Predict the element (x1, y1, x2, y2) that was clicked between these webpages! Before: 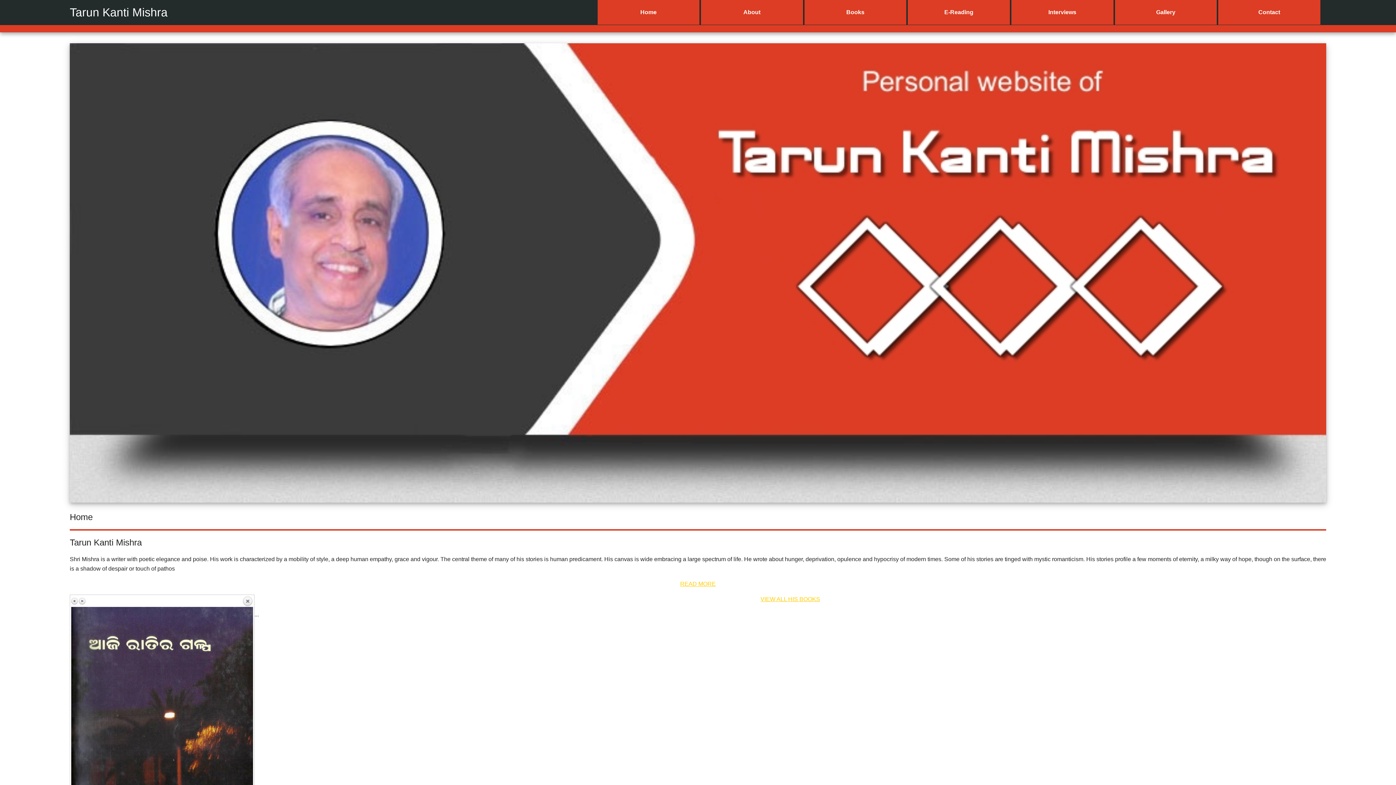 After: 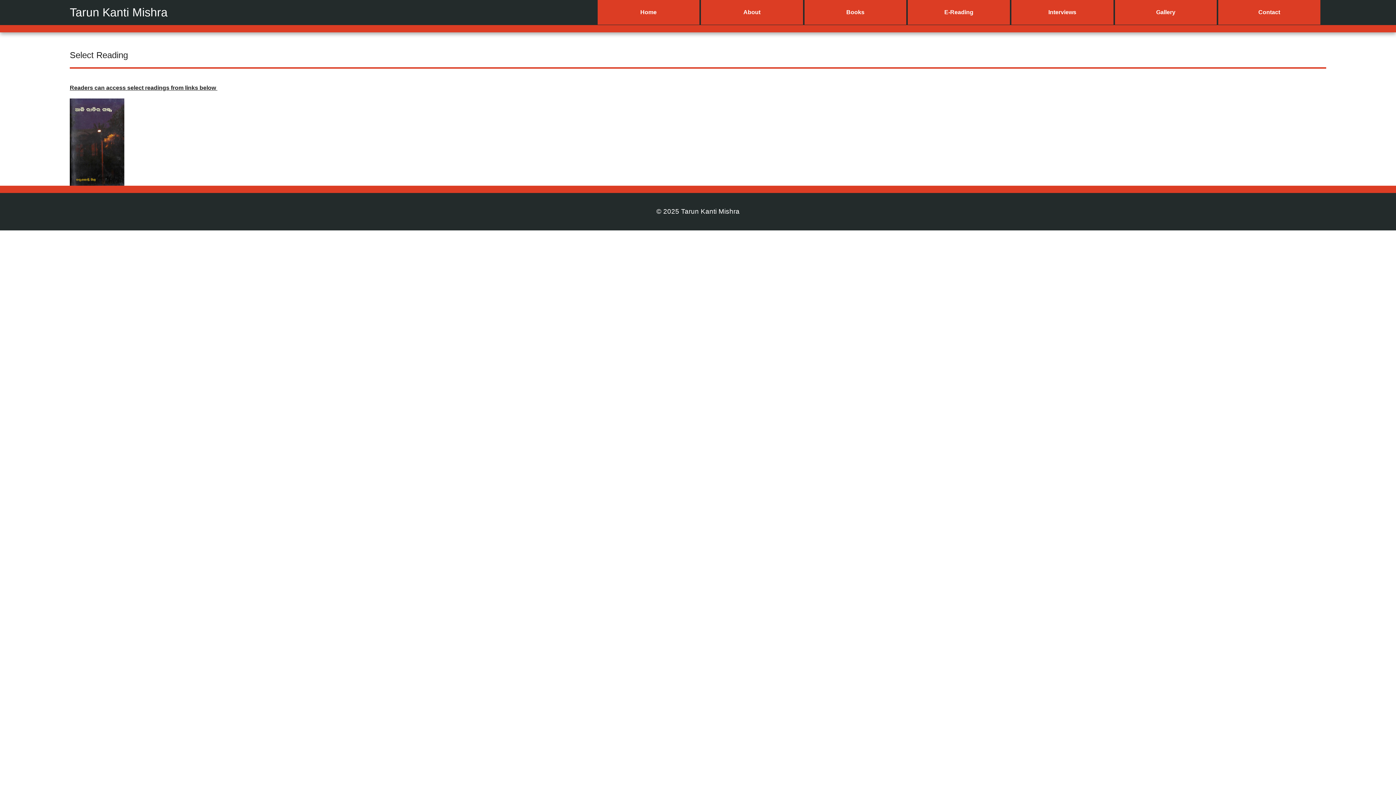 Action: label: E-Reading bbox: (908, 0, 1010, 24)